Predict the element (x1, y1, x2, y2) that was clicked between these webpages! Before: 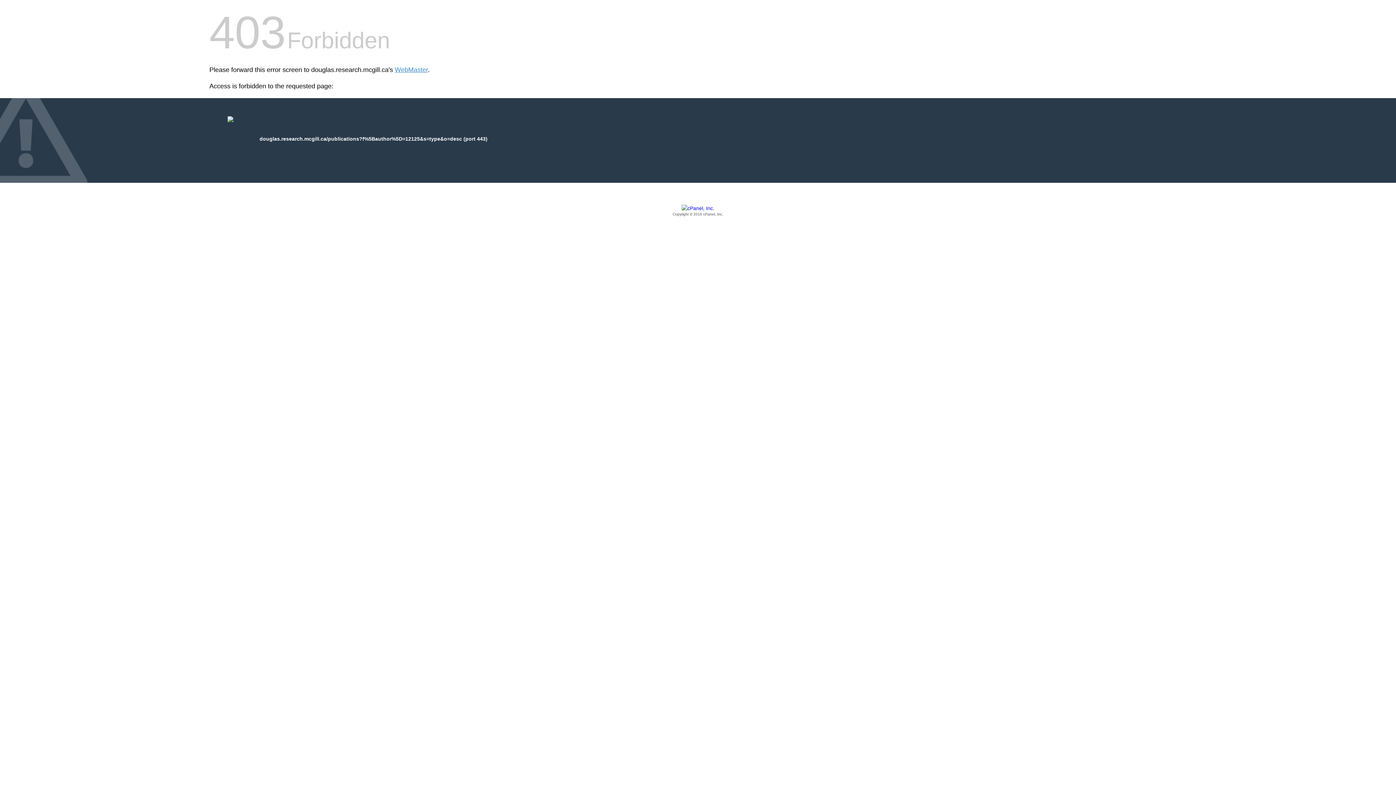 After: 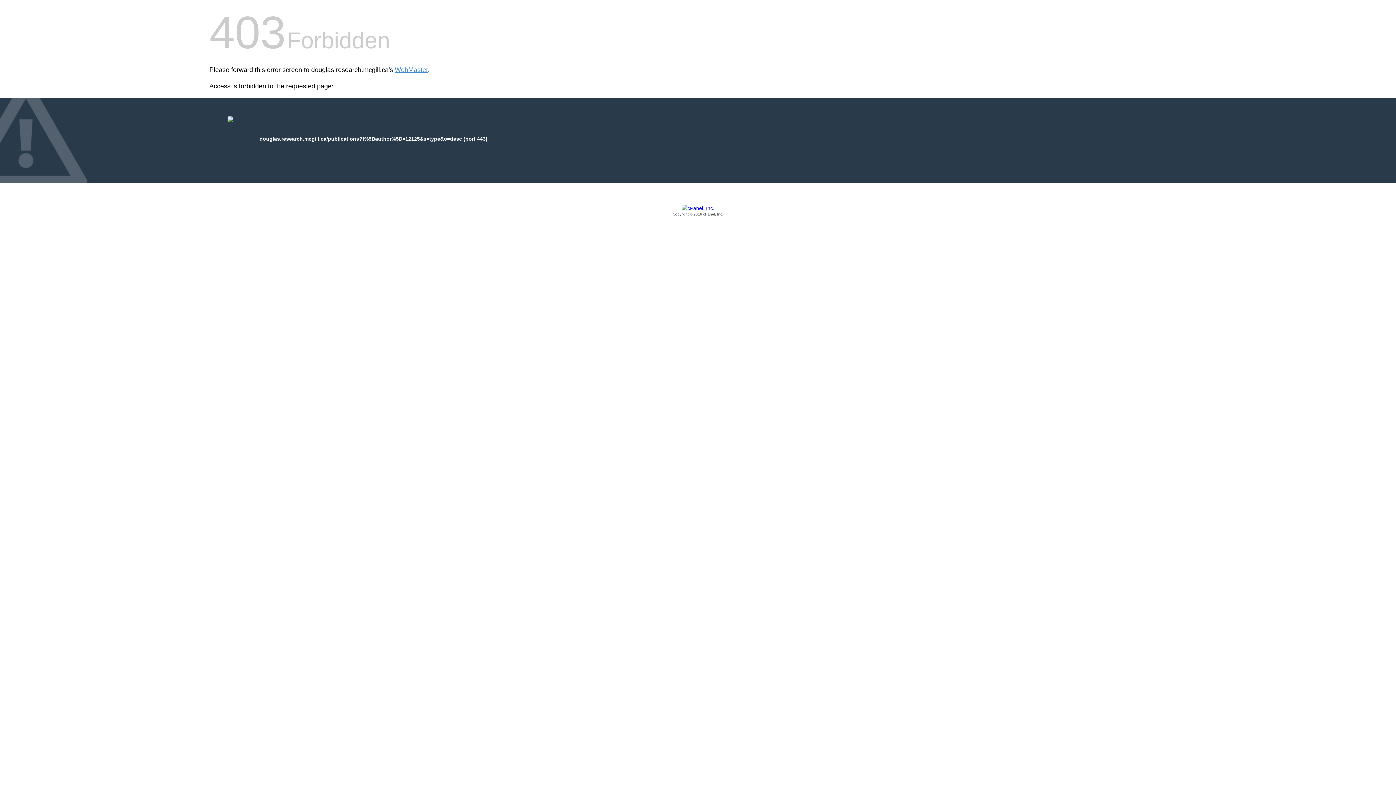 Action: label: Copyright © 2016 cPanel, Inc. bbox: (209, 205, 1186, 217)